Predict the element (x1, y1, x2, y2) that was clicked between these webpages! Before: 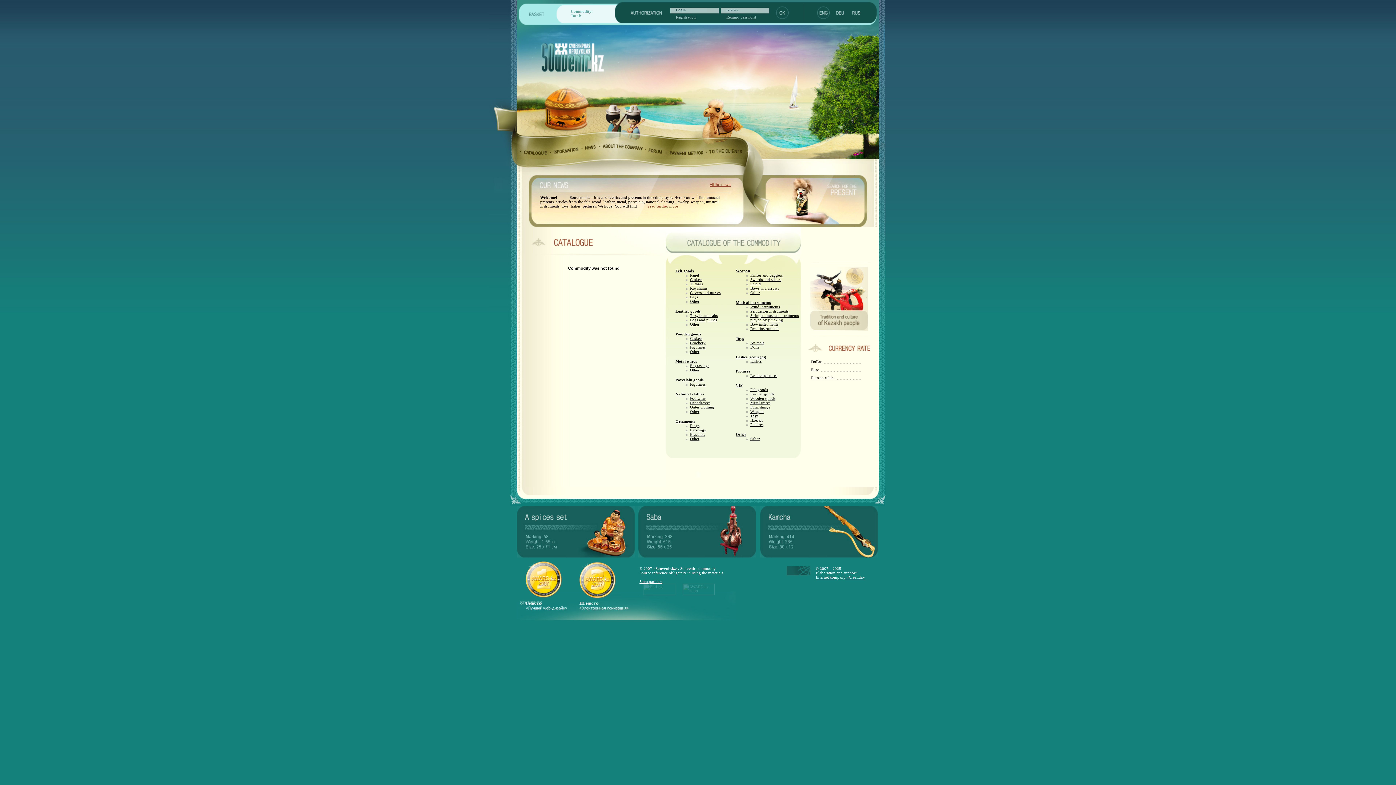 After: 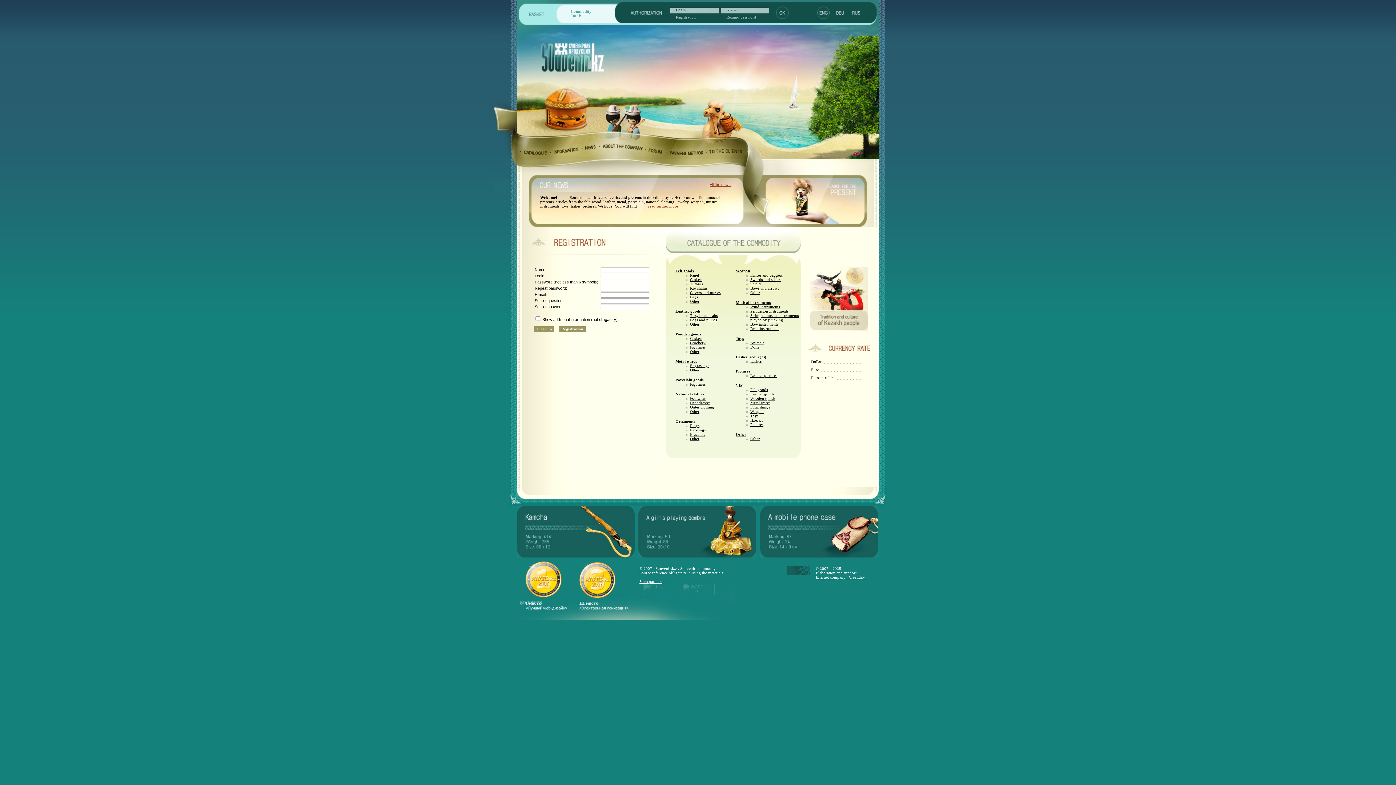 Action: bbox: (676, 14, 696, 19) label: Registration